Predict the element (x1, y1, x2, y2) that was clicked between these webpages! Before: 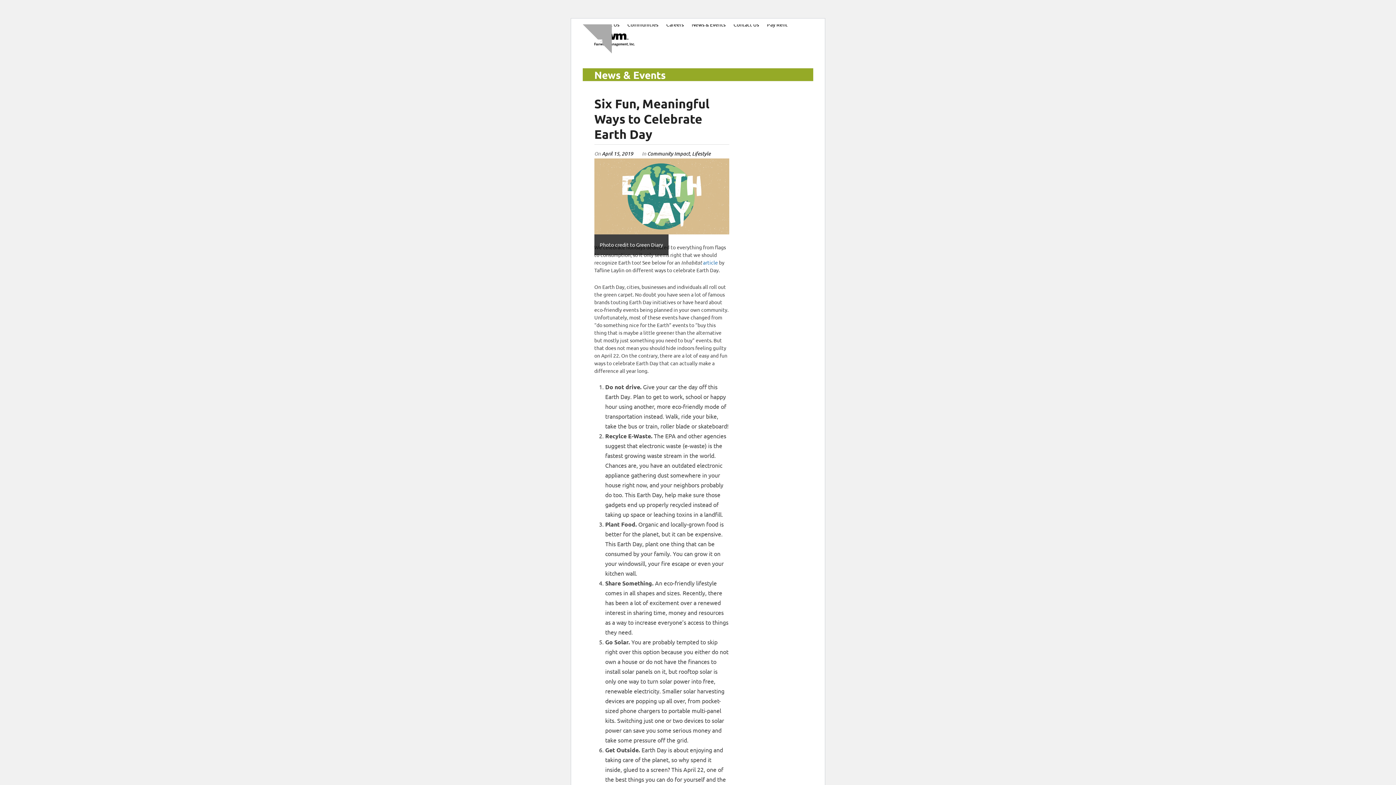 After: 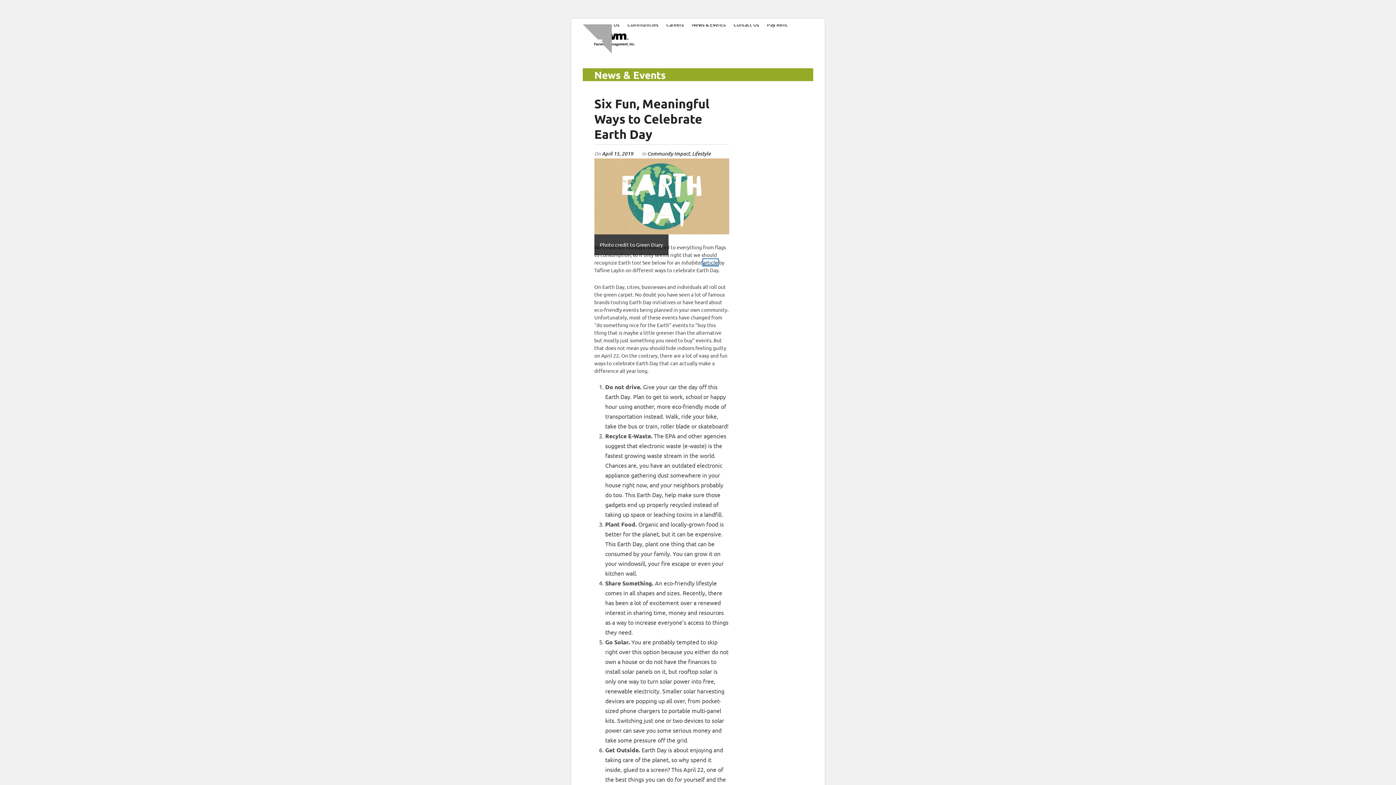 Action: bbox: (703, 259, 718, 265) label: article